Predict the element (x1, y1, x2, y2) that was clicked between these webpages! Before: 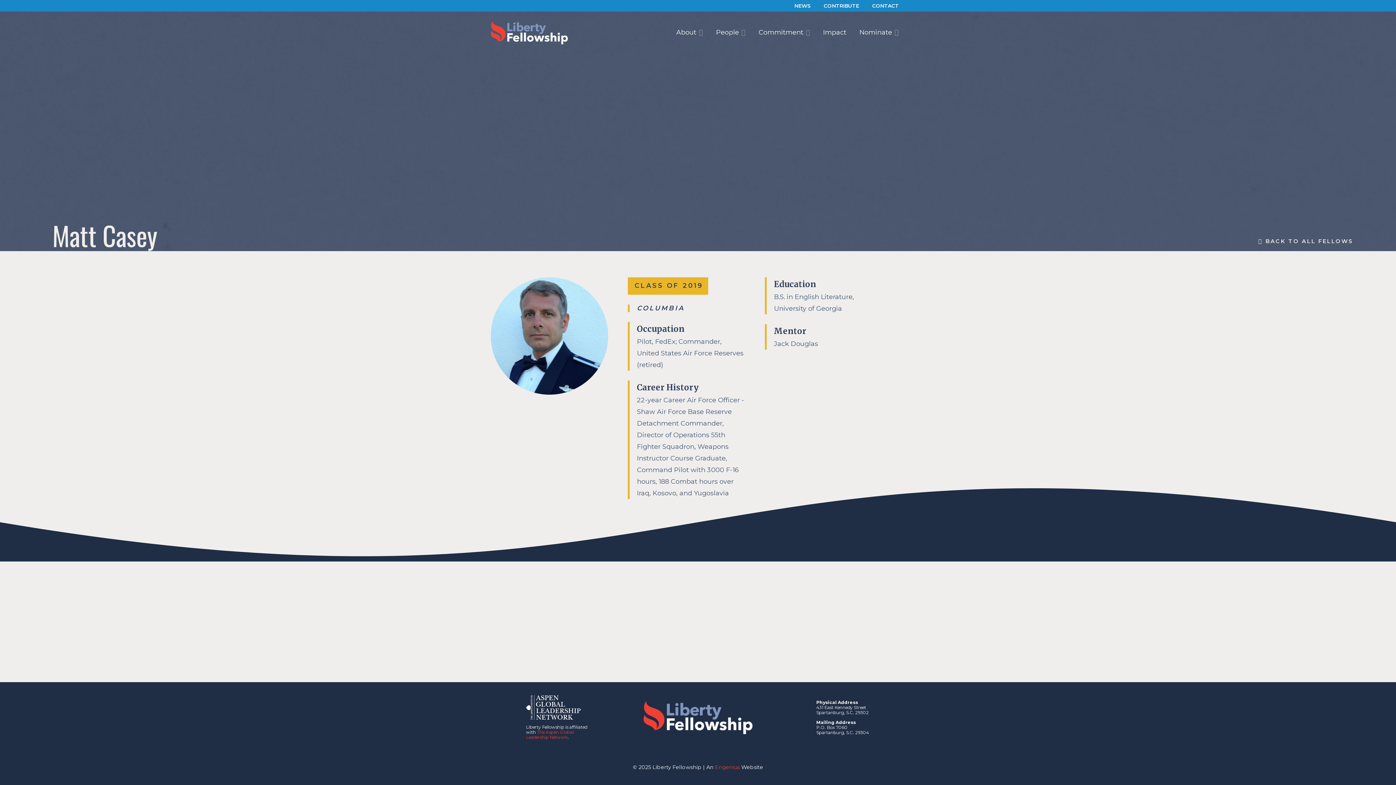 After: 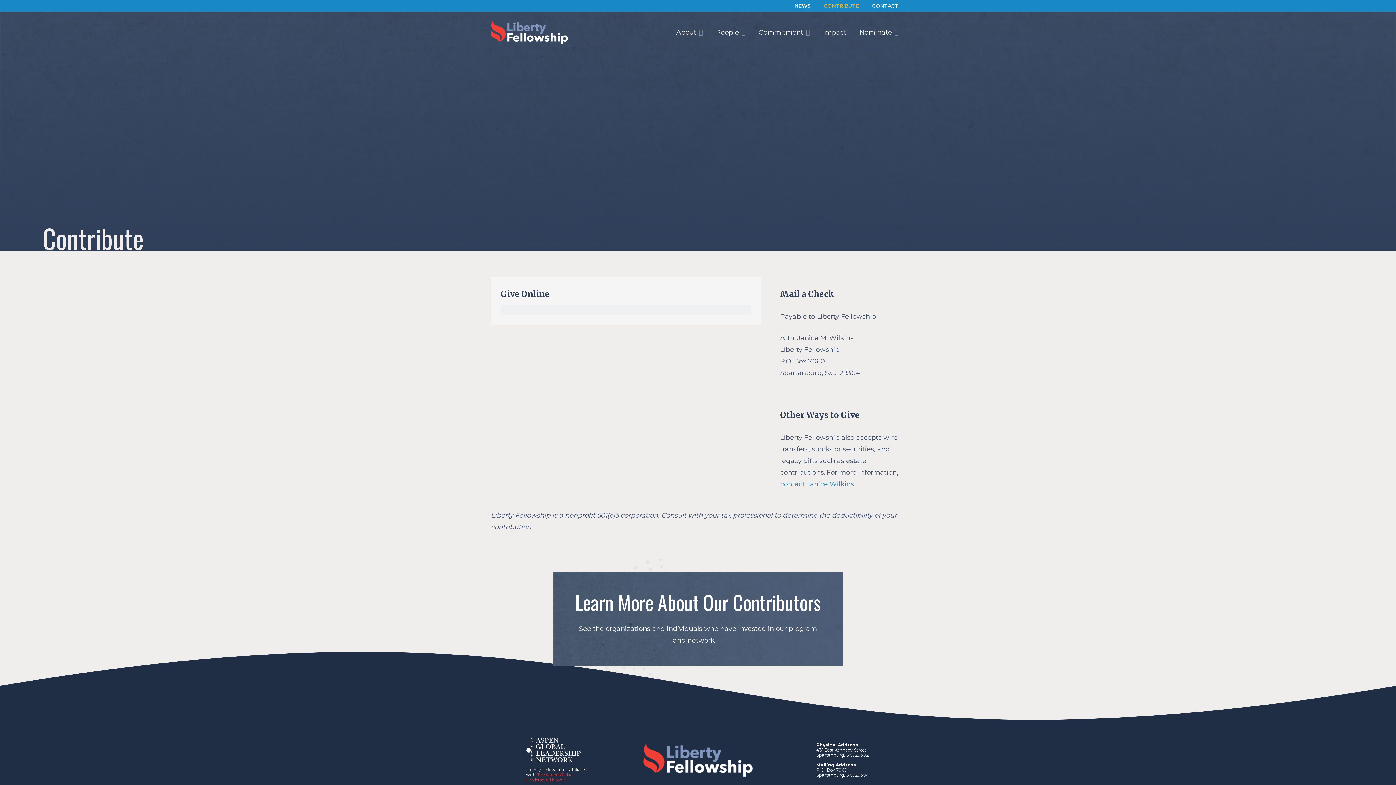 Action: bbox: (817, 0, 865, 11) label: CONTRIBUTE